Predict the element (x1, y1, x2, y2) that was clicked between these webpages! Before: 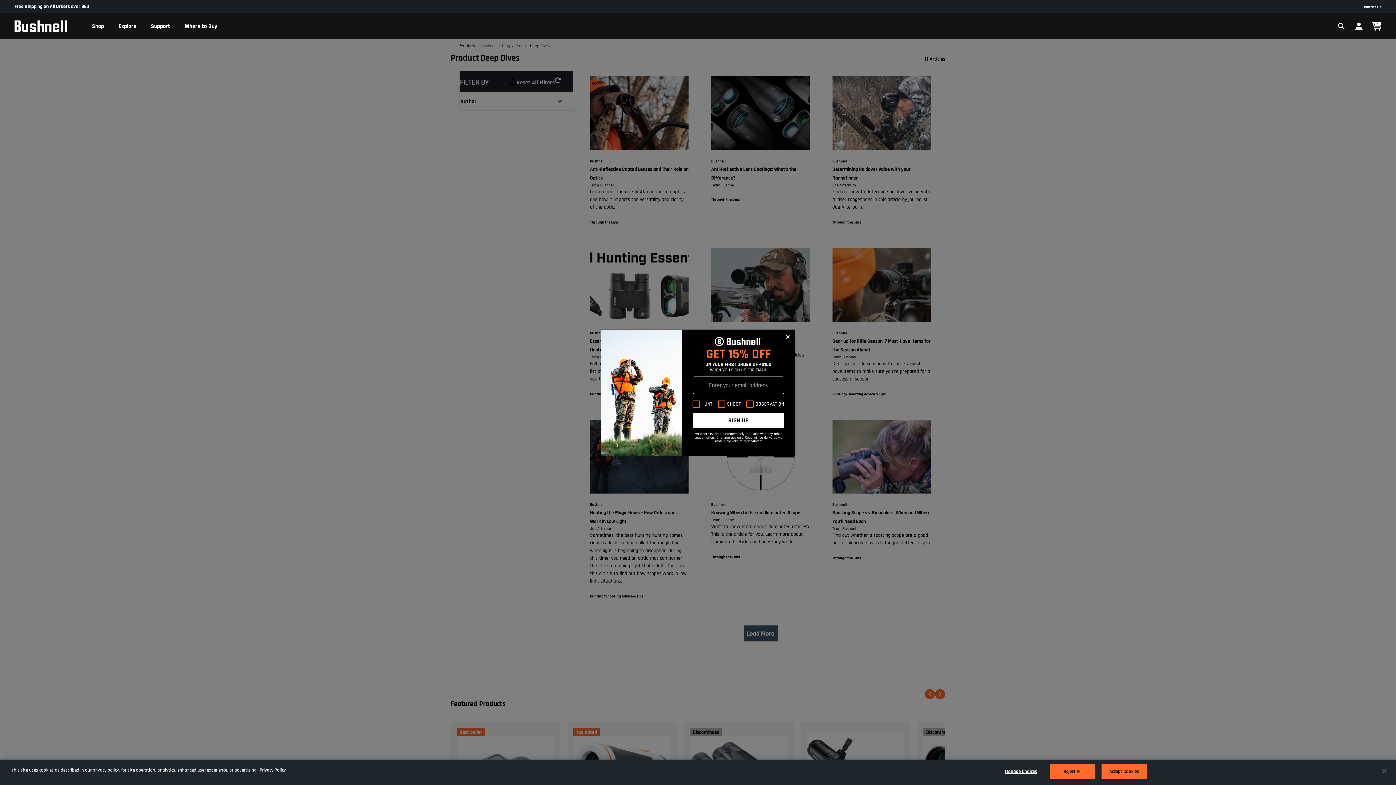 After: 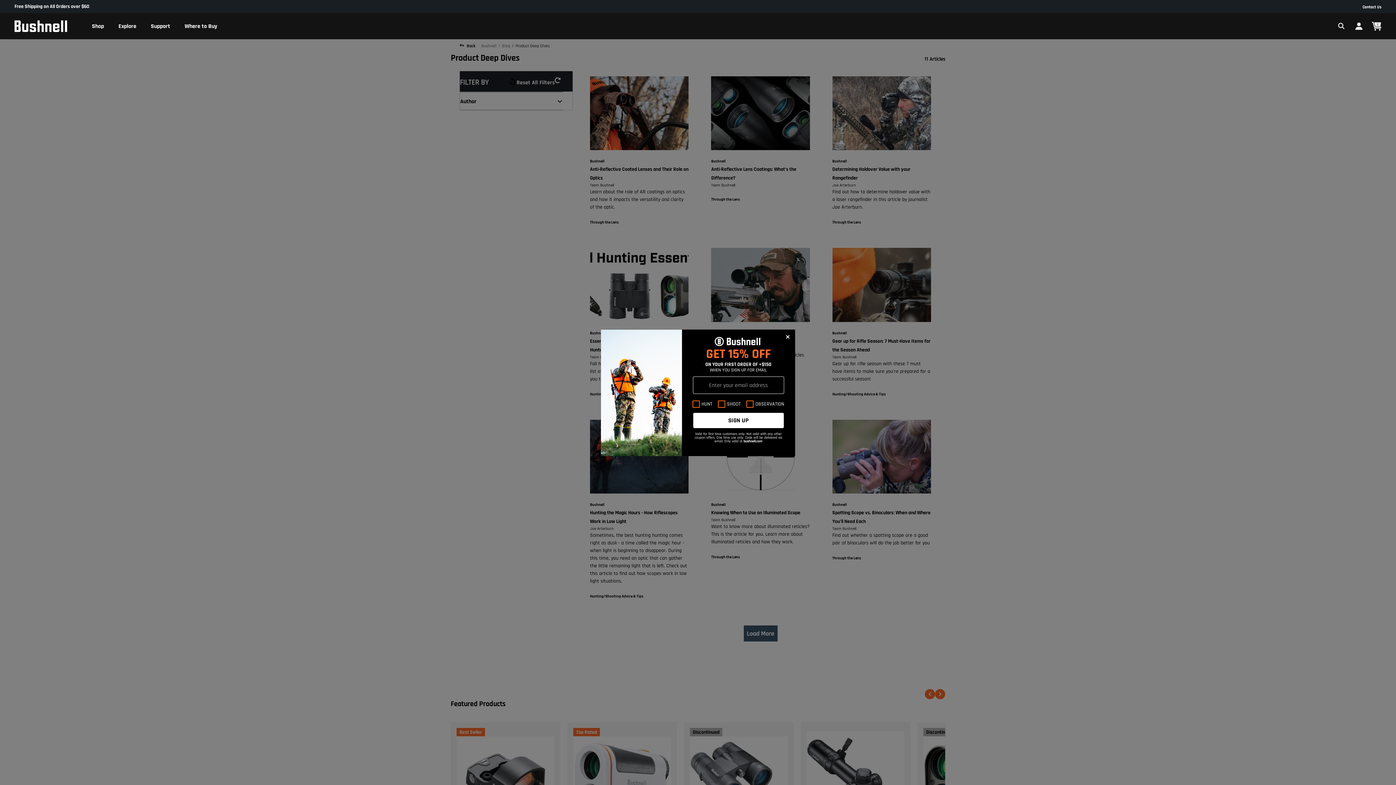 Action: bbox: (1376, 763, 1392, 779) label: Close